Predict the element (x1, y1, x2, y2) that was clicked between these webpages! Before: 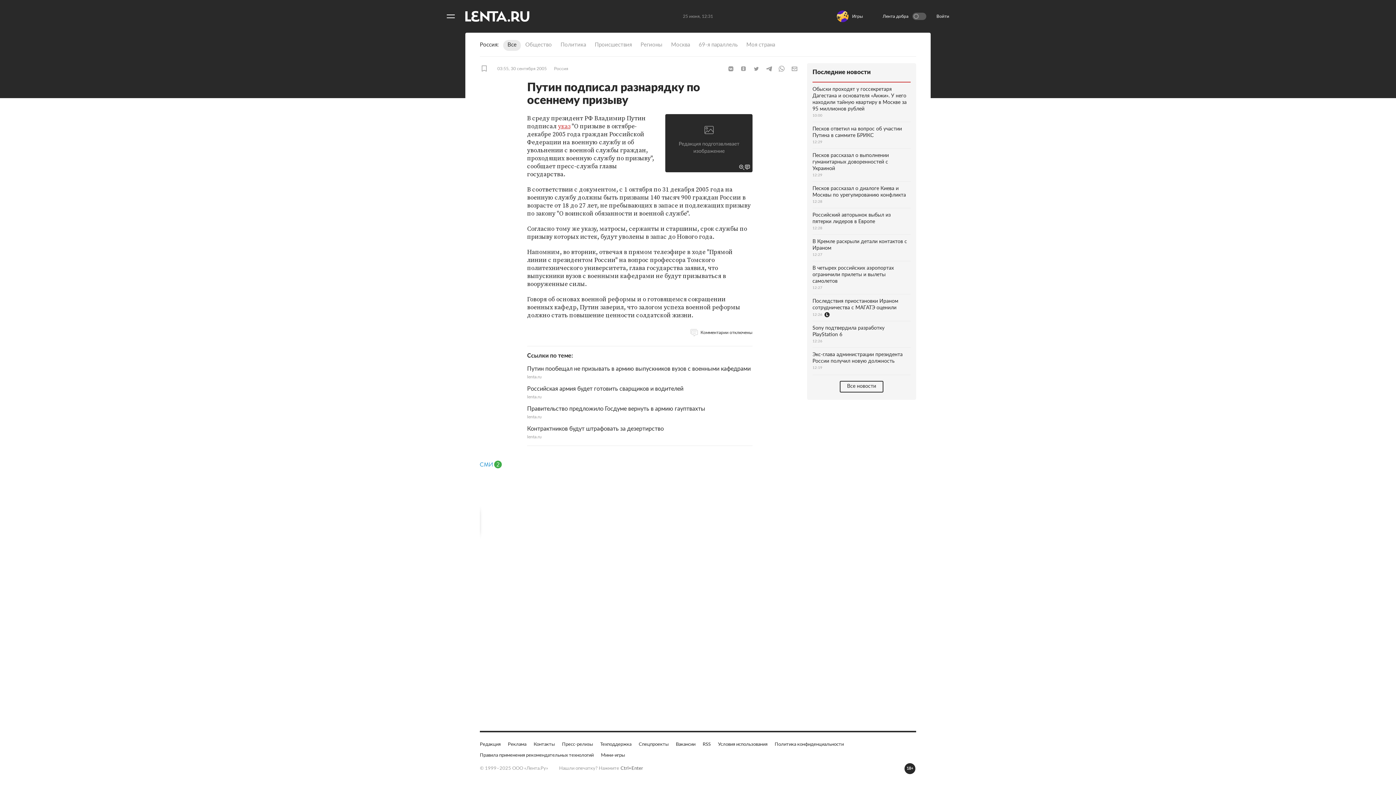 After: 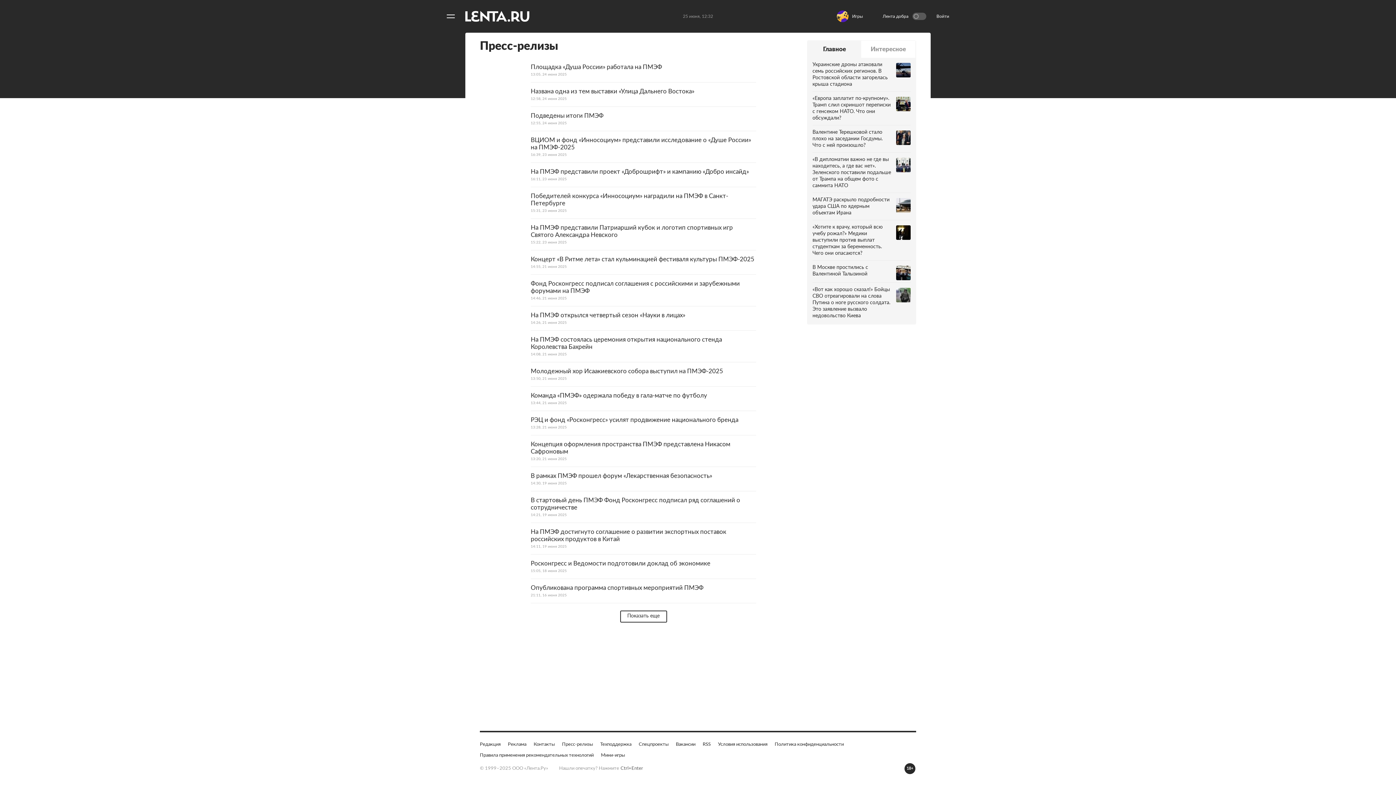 Action: bbox: (562, 741, 593, 748) label: Пресс-релизы